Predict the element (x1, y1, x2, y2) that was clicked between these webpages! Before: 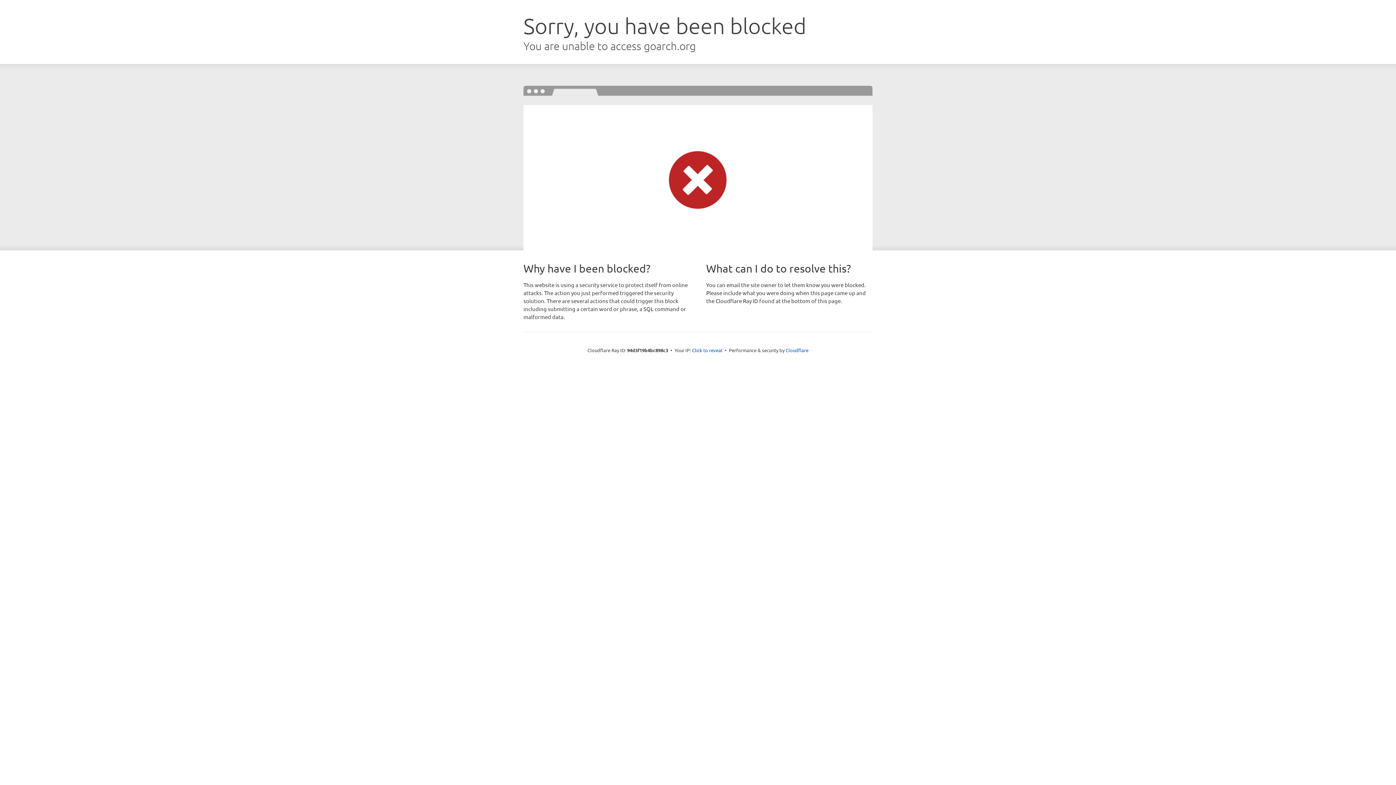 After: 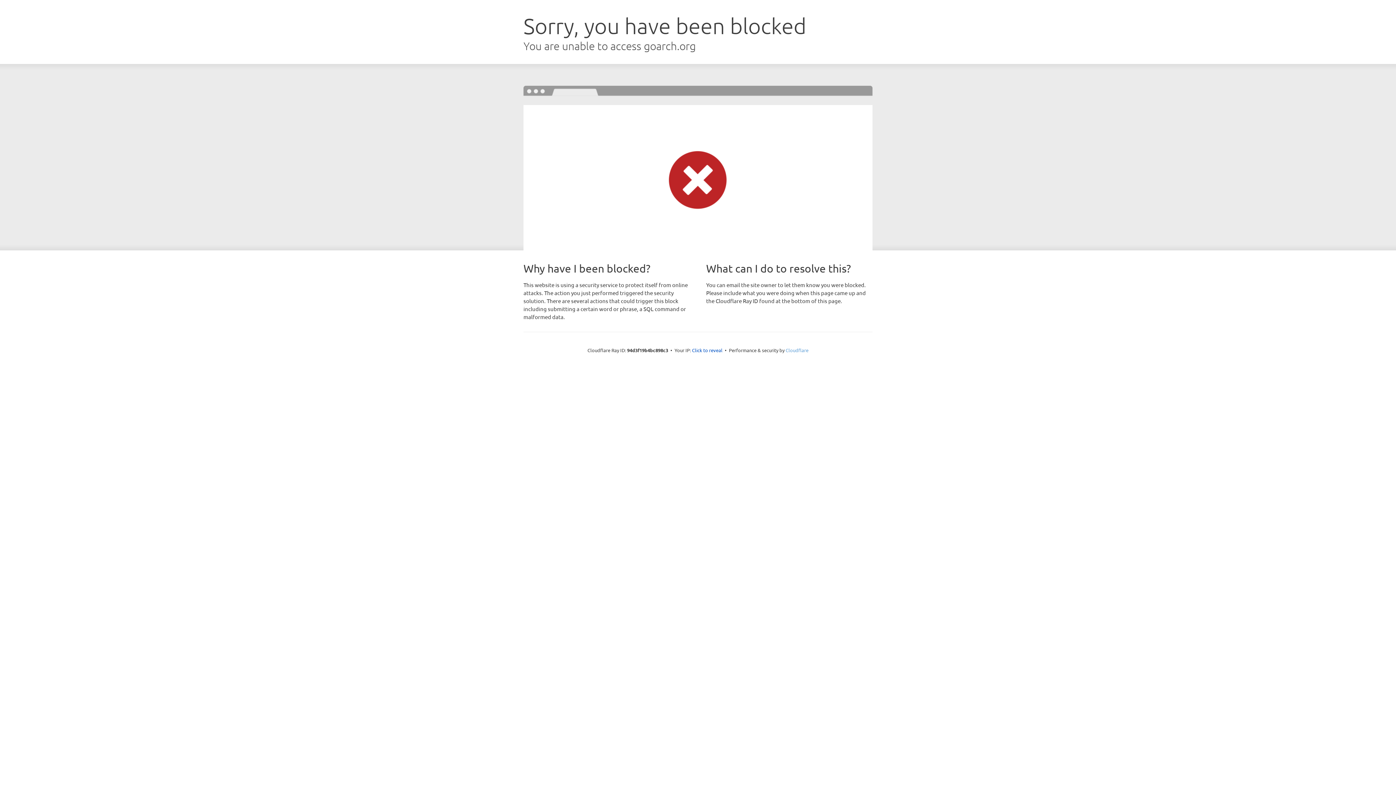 Action: bbox: (785, 347, 808, 353) label: Cloudflare